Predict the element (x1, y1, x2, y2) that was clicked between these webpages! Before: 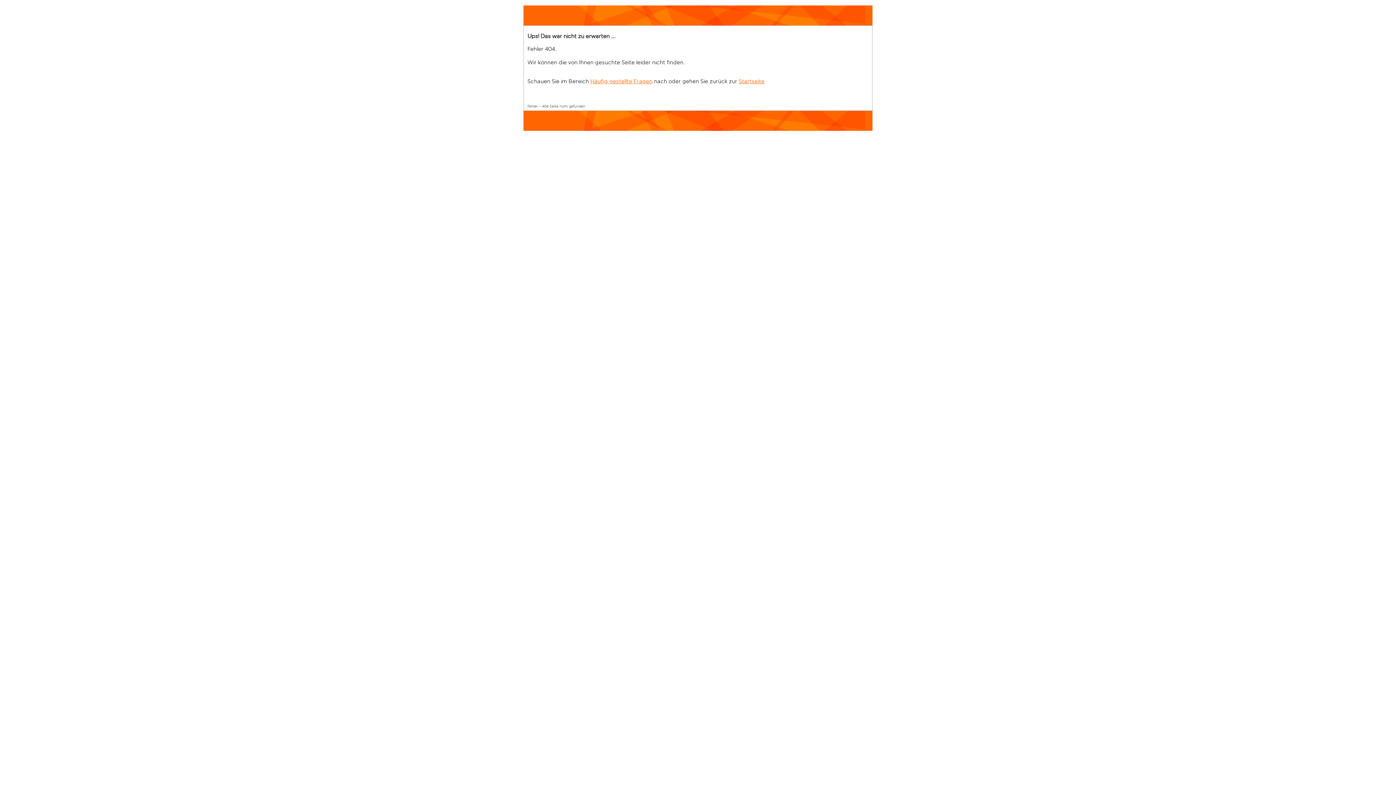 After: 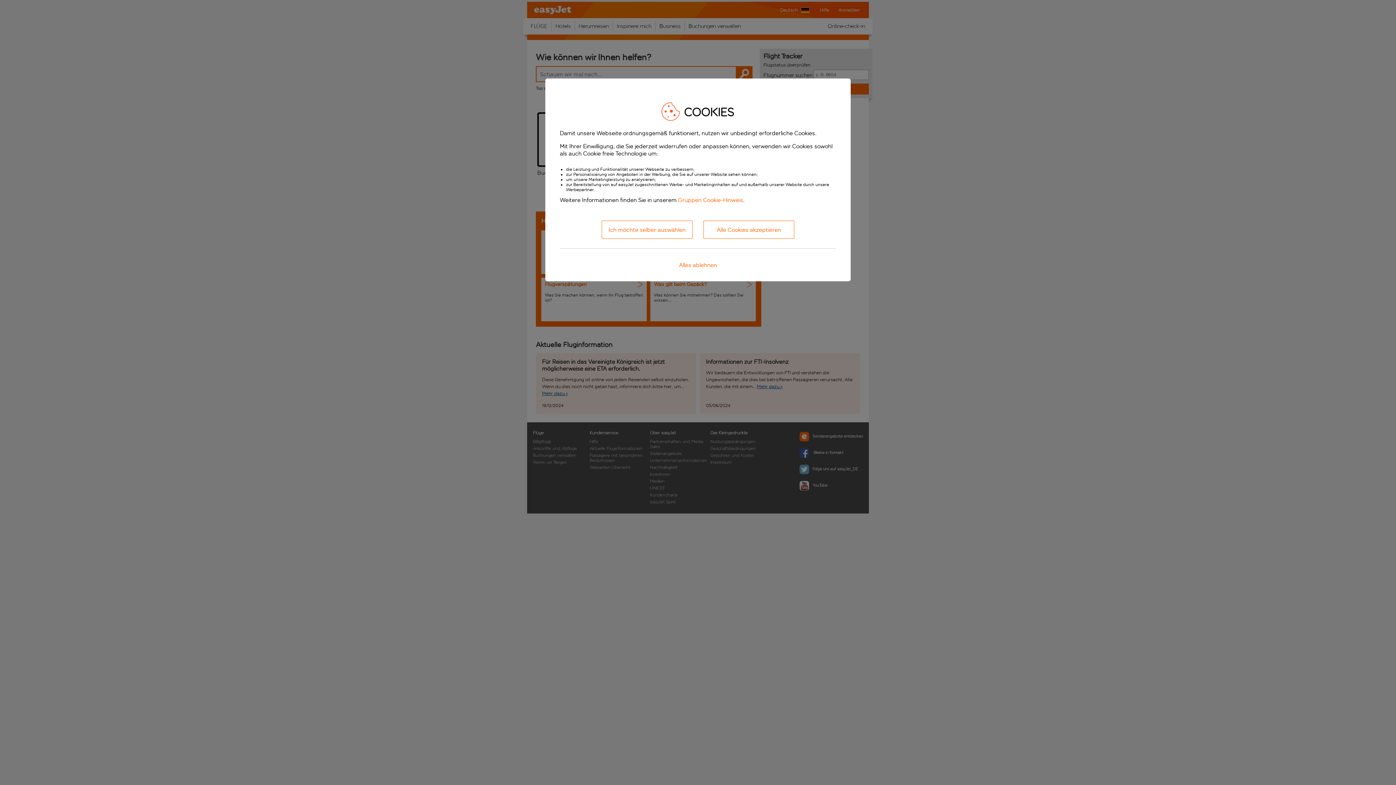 Action: label: Häufig gestellte Fragen bbox: (590, 77, 652, 84)